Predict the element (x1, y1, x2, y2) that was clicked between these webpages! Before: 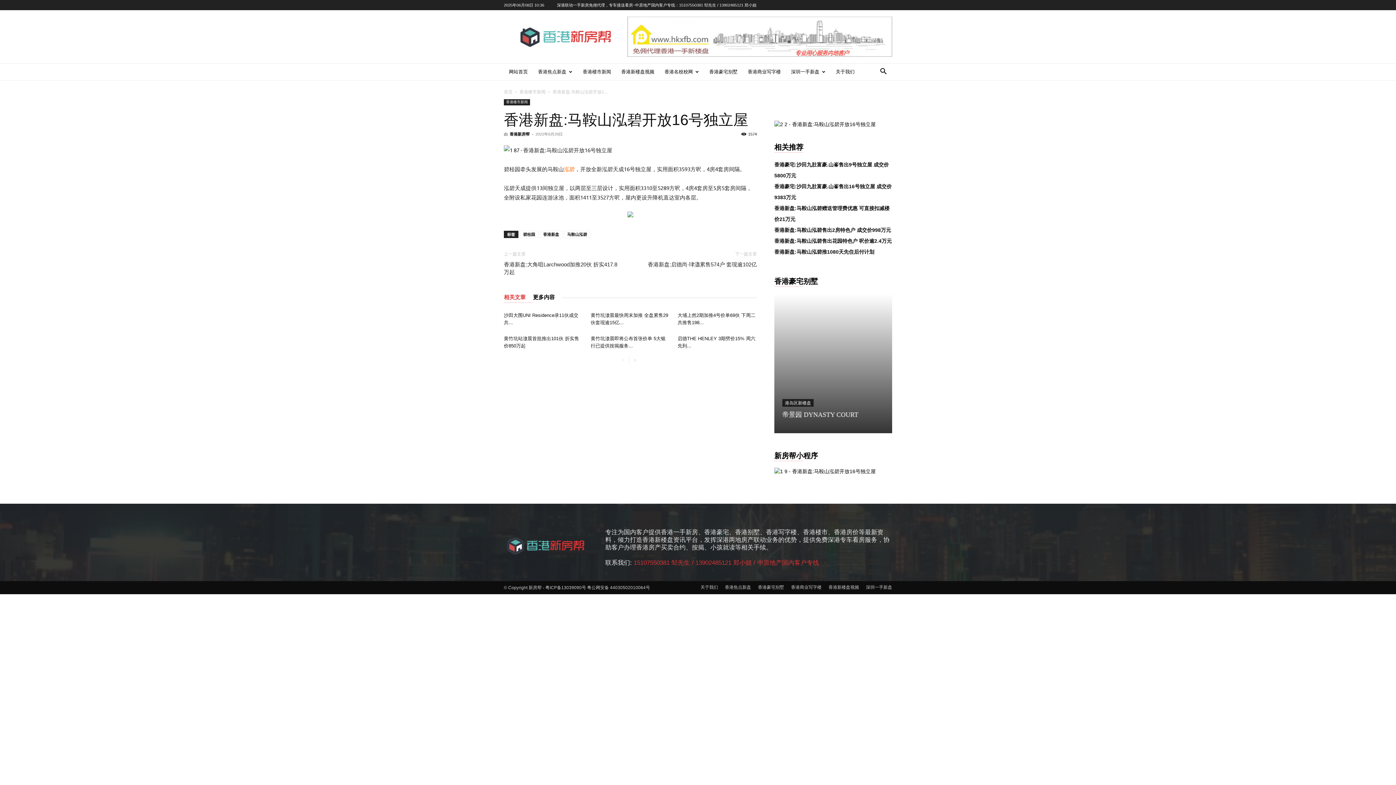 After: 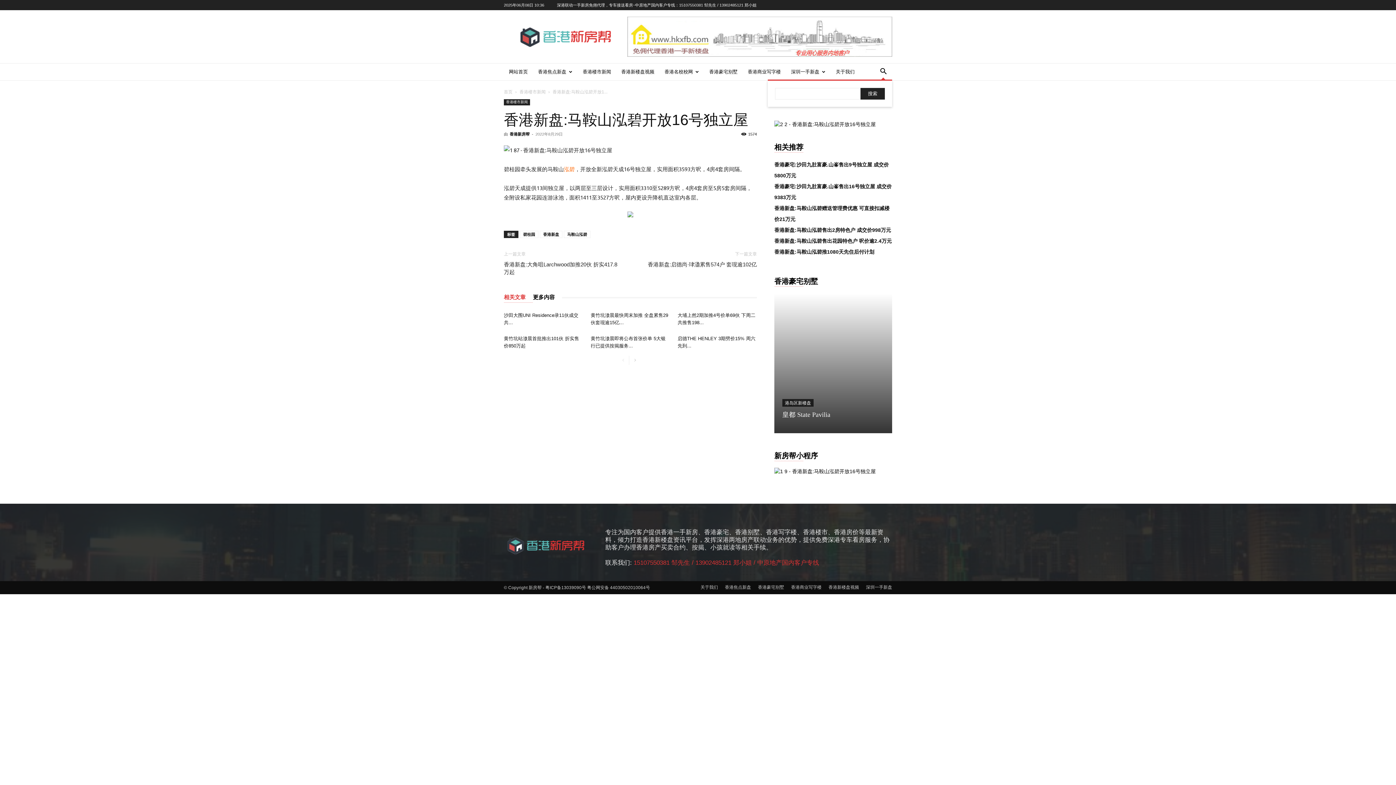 Action: bbox: (874, 69, 892, 75) label: Search